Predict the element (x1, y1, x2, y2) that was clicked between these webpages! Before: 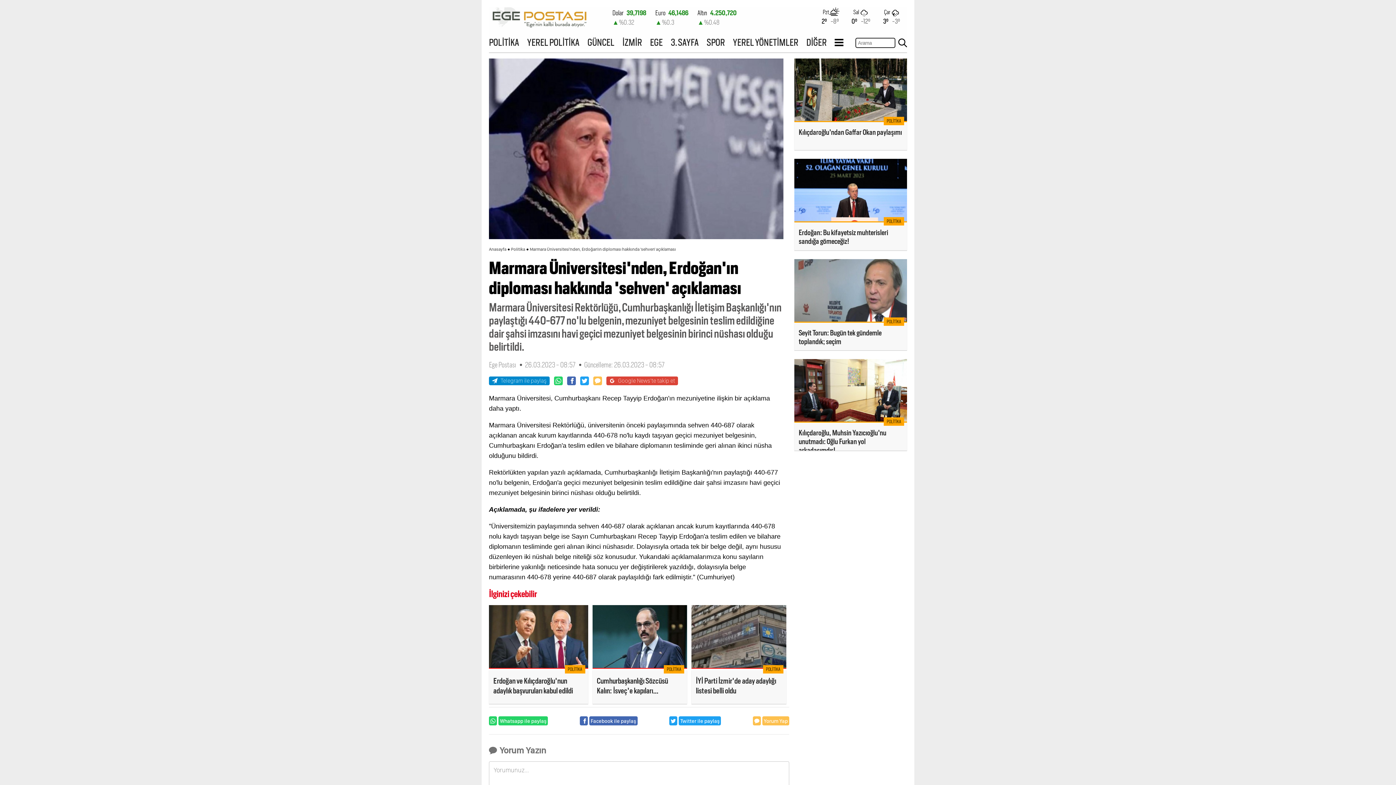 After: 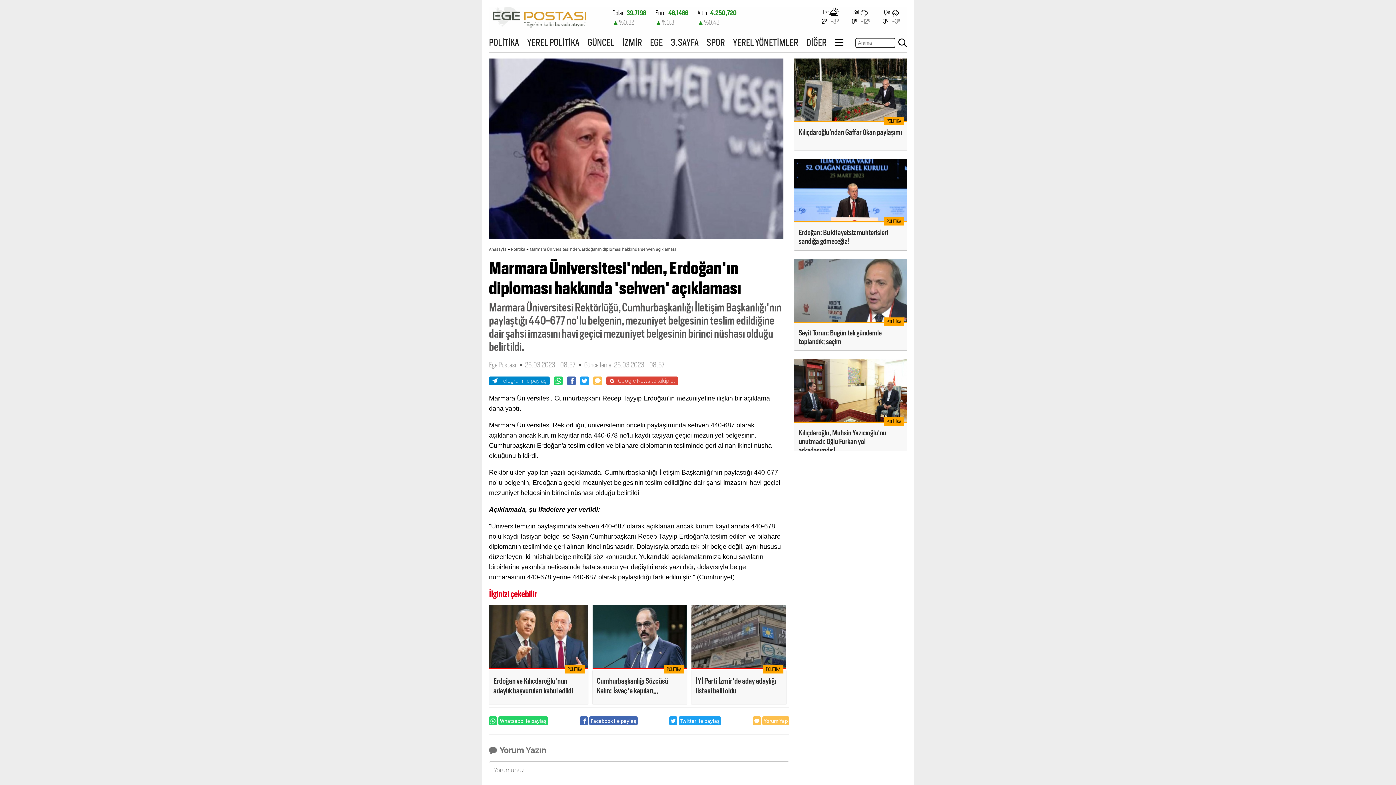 Action: label: Twitter ile paylaş bbox: (669, 716, 721, 725)